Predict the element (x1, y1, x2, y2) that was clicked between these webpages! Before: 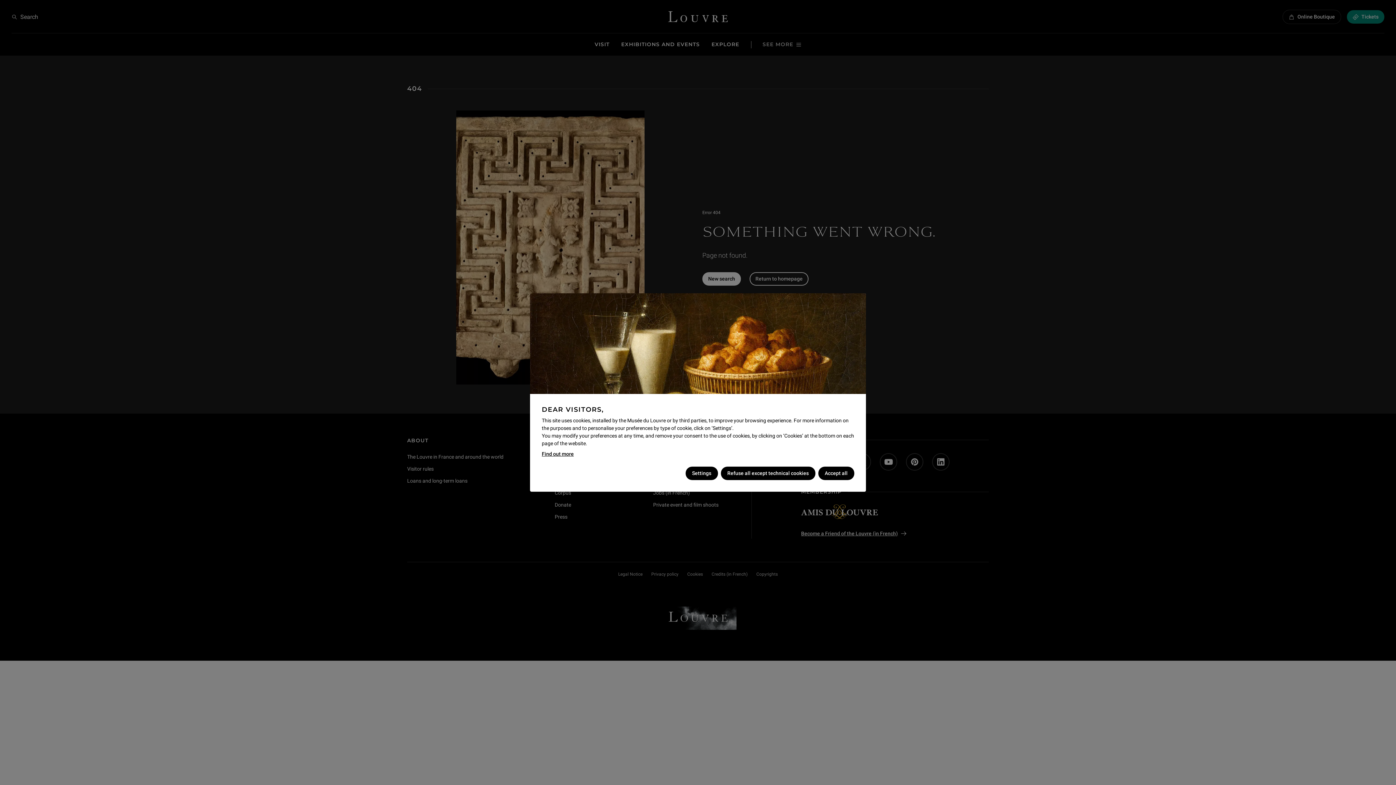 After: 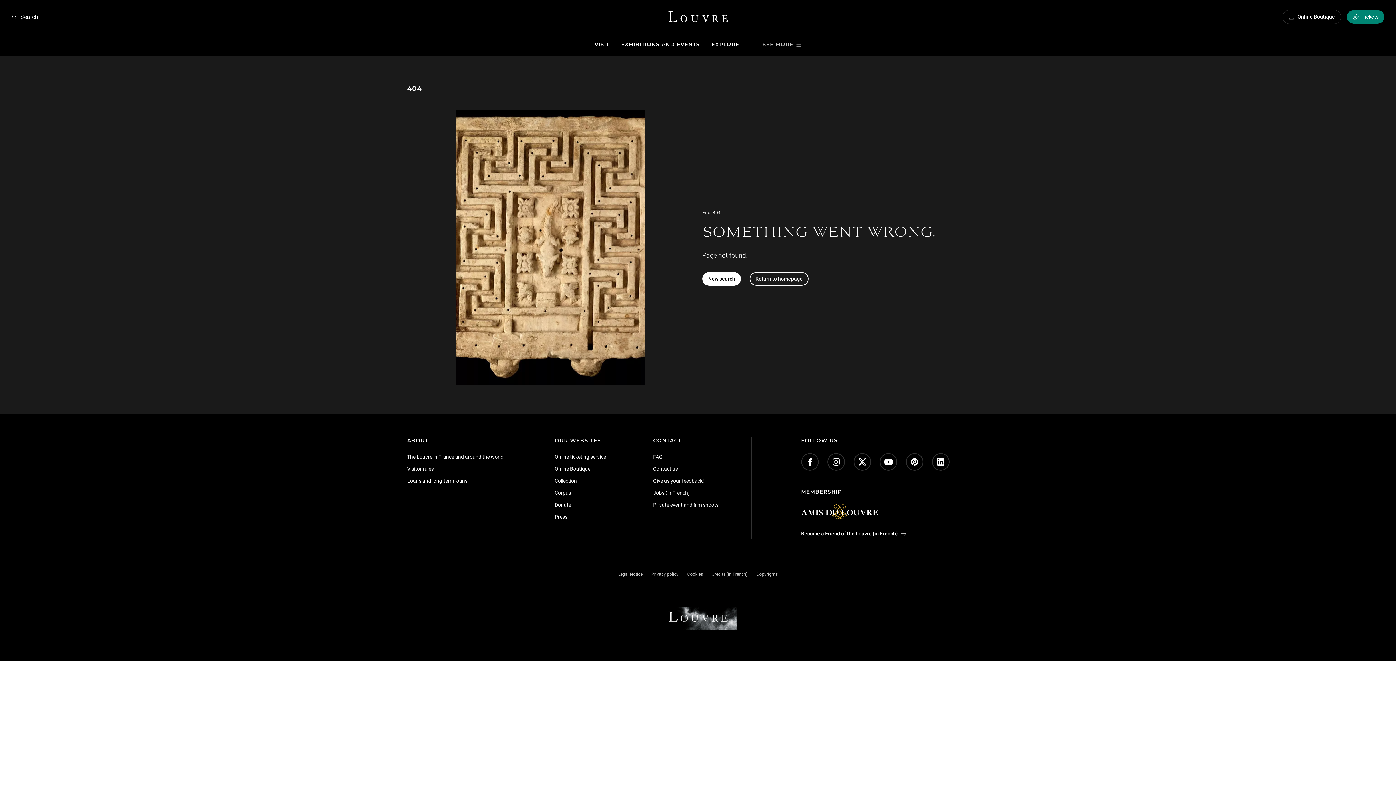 Action: label: Accept all bbox: (818, 466, 854, 480)